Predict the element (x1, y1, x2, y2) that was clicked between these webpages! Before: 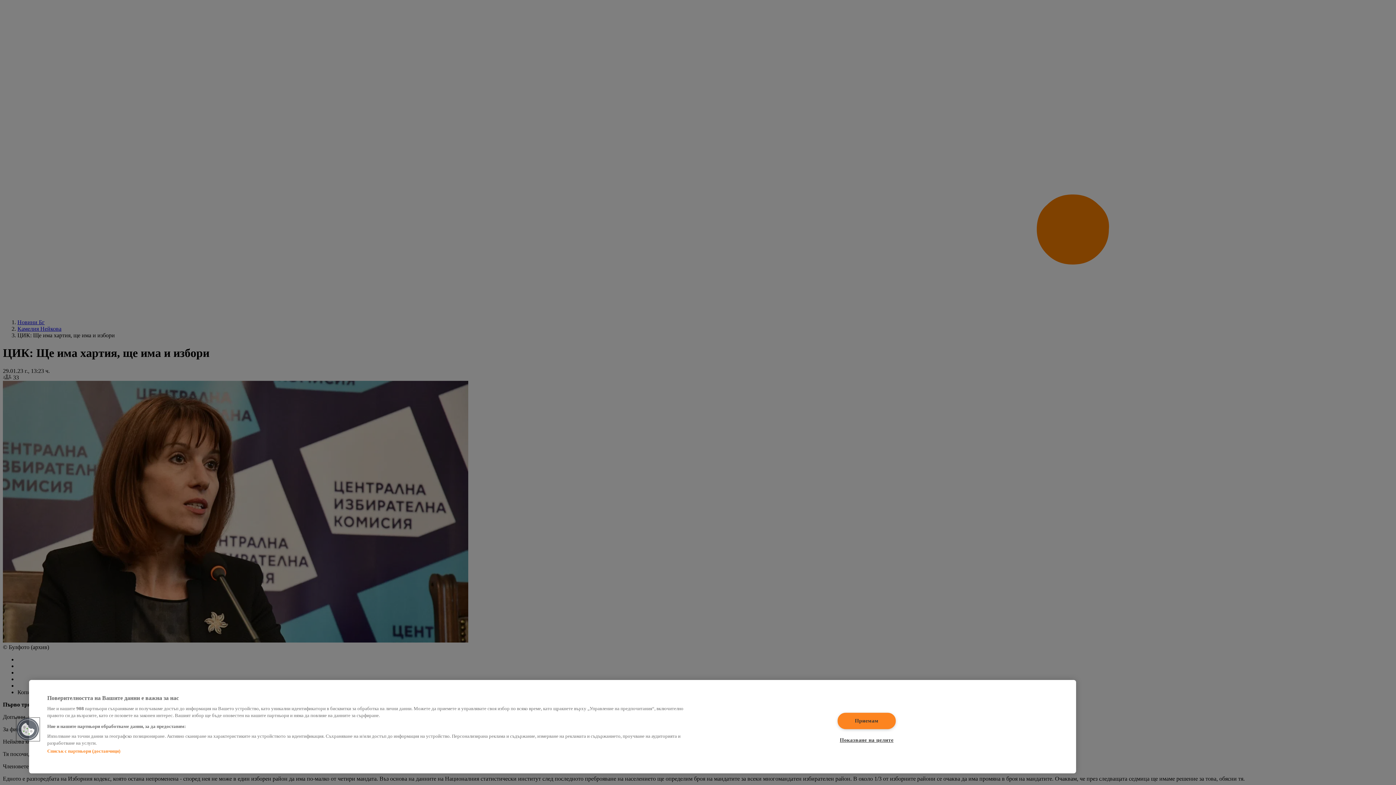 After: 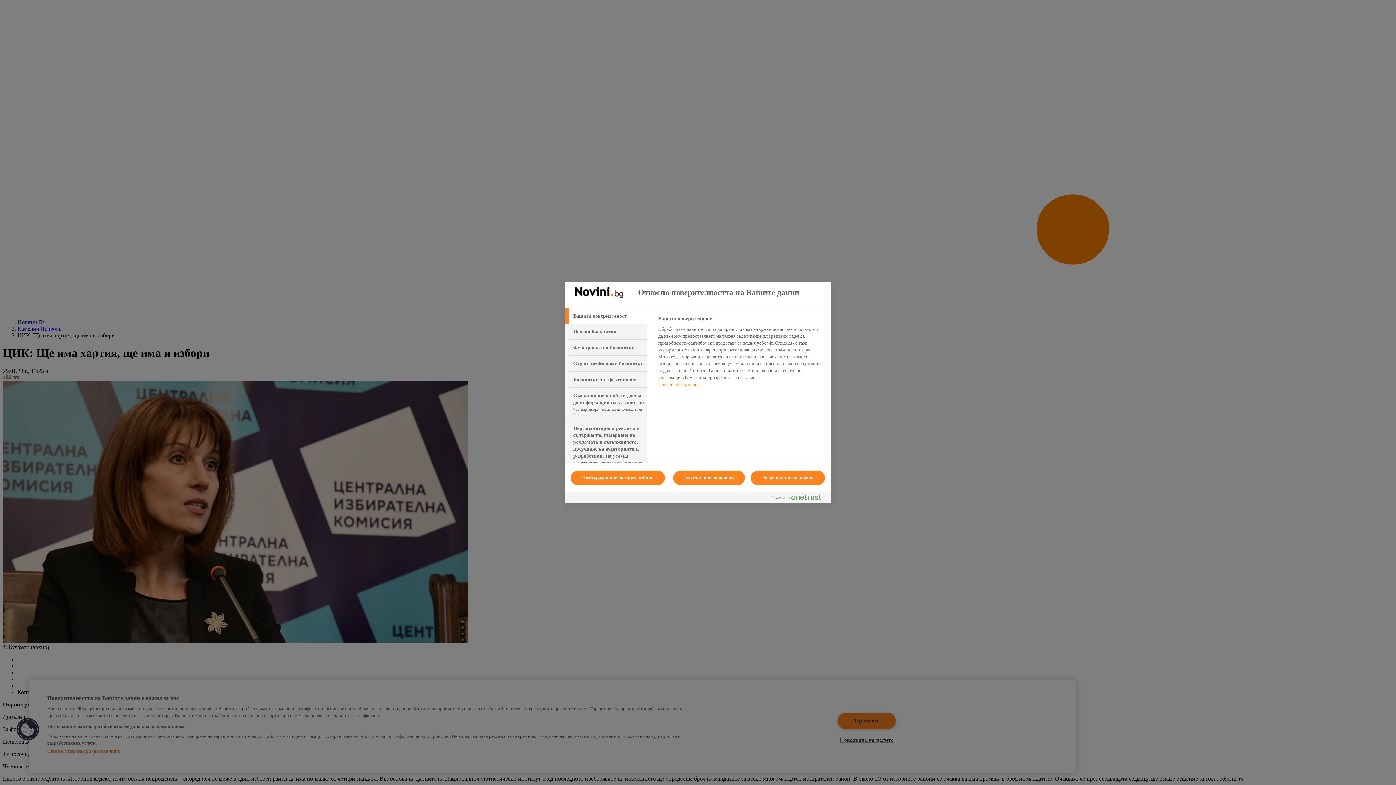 Action: bbox: (16, 718, 39, 741) label: Cookies